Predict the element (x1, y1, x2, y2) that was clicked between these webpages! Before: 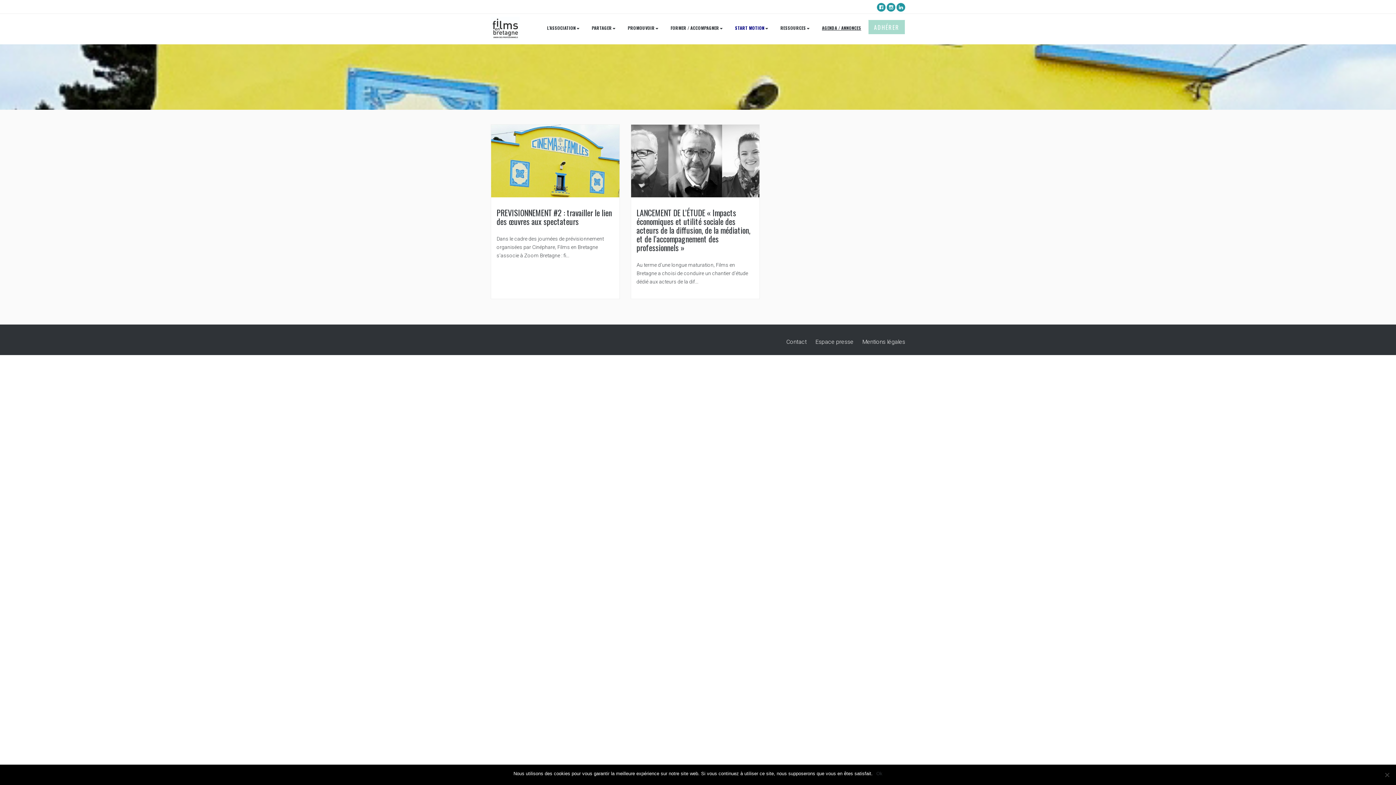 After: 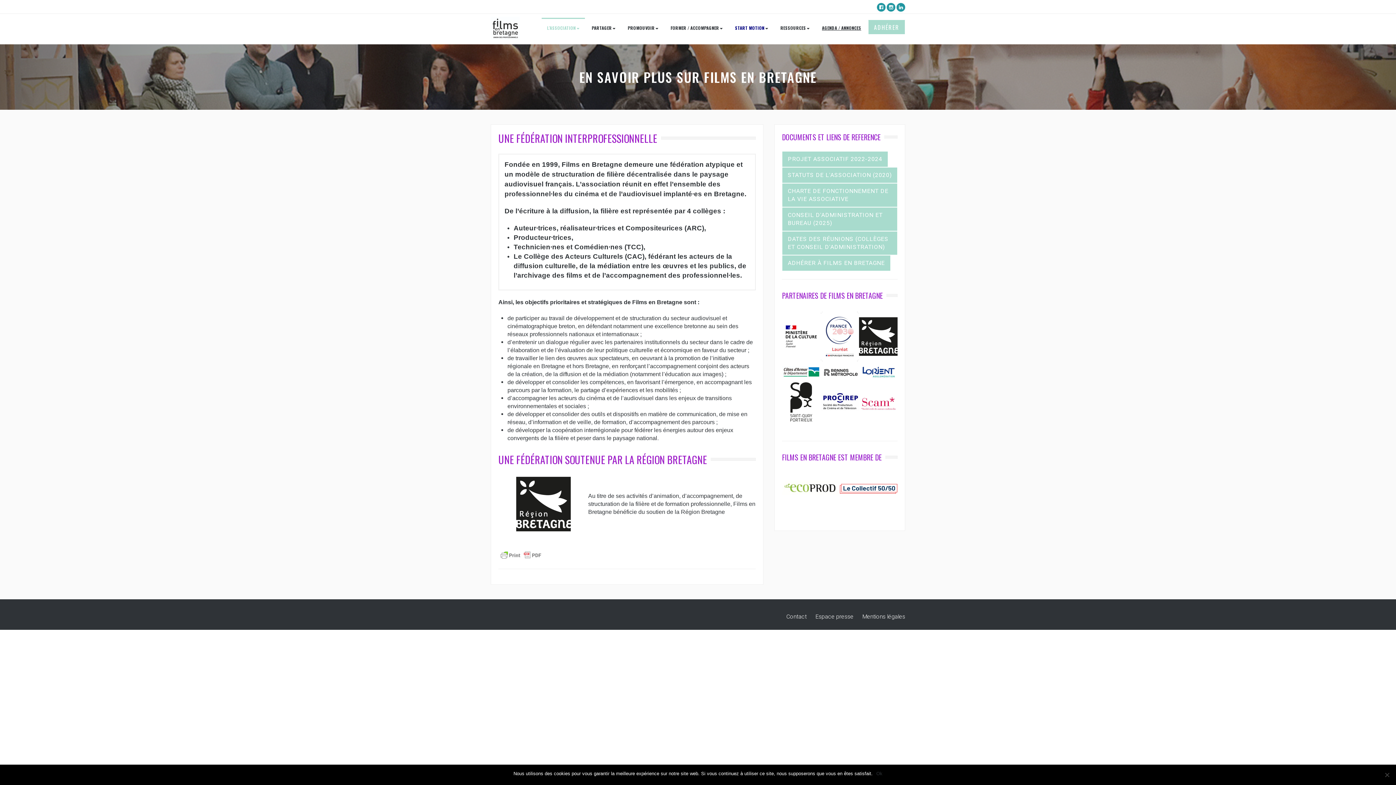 Action: label: L’ASSOCIATION bbox: (541, 17, 585, 36)